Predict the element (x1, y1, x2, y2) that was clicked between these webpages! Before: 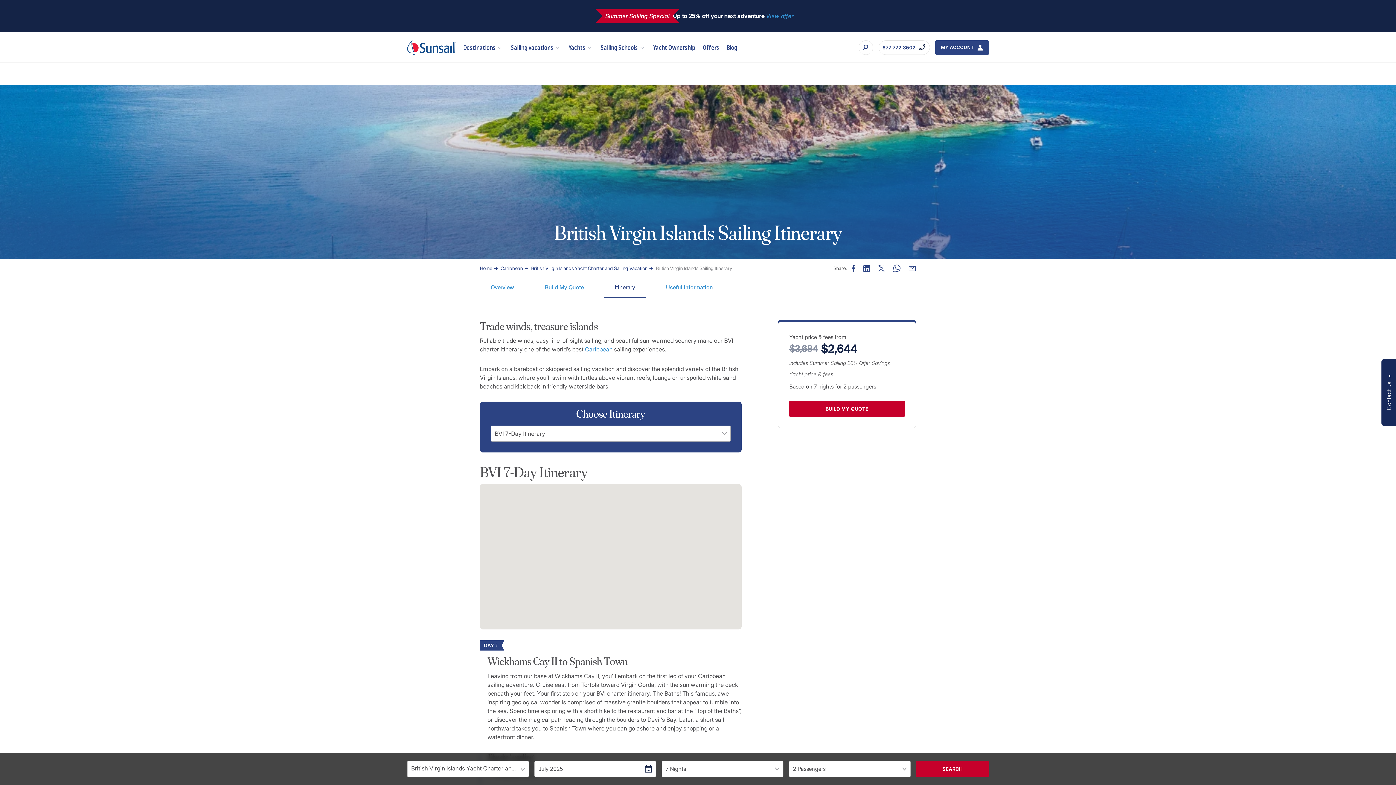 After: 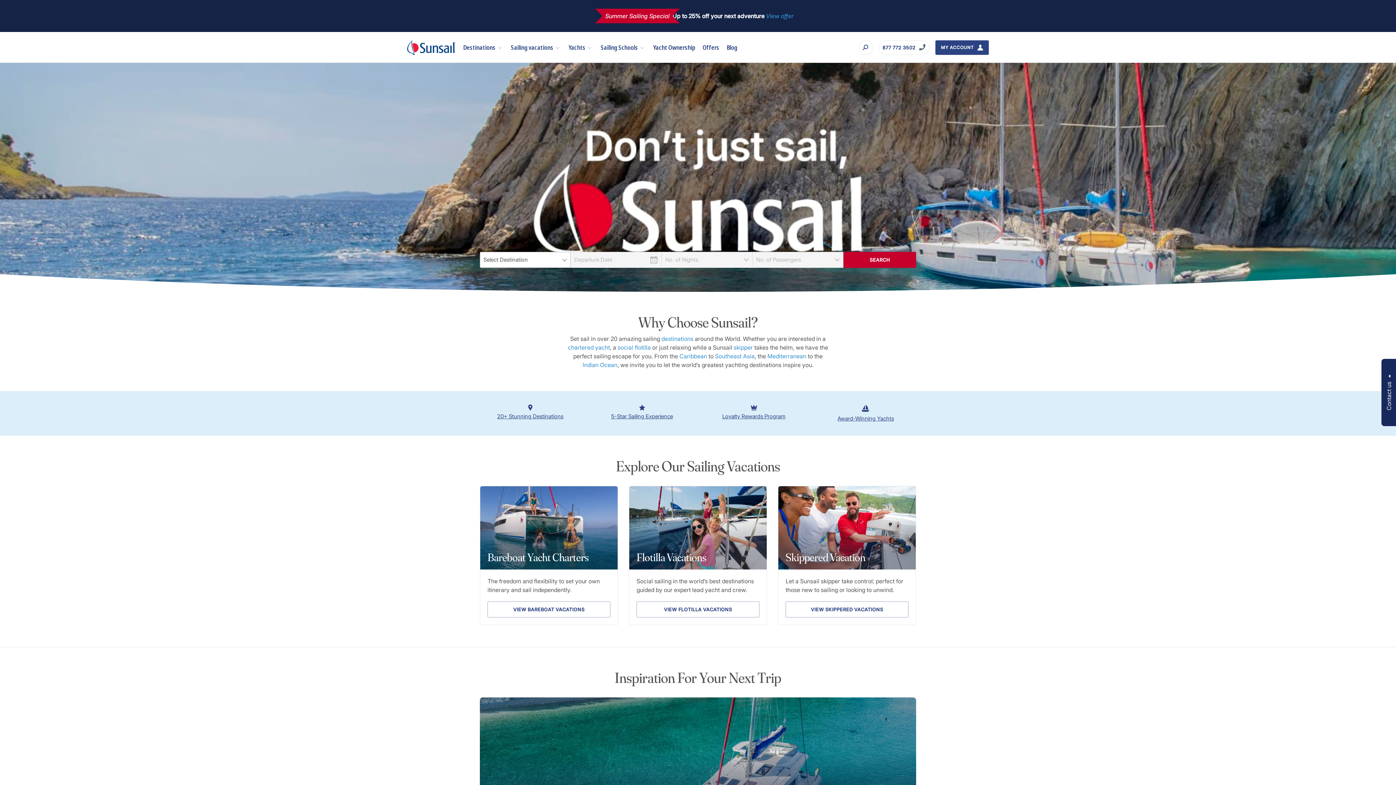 Action: bbox: (407, 40, 455, 54) label: Sunsail